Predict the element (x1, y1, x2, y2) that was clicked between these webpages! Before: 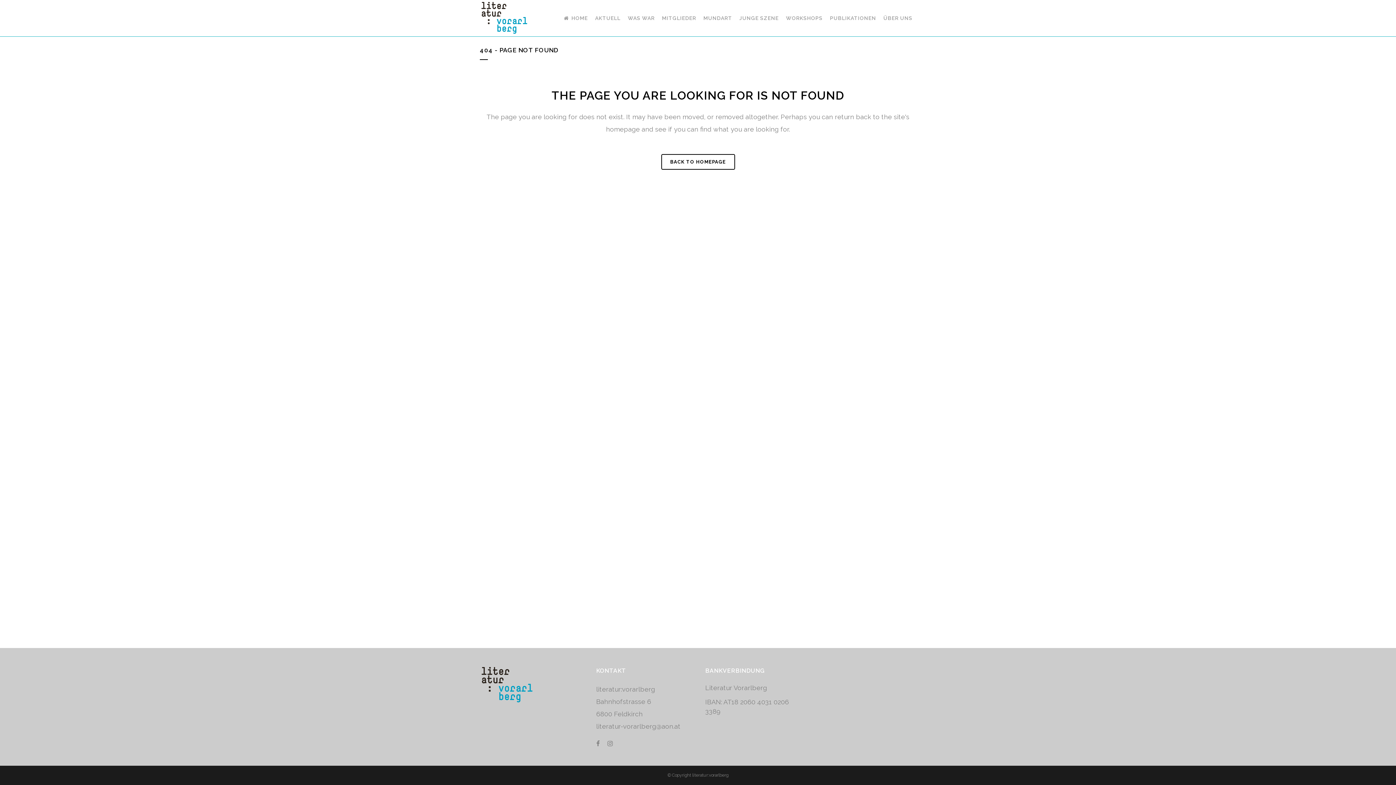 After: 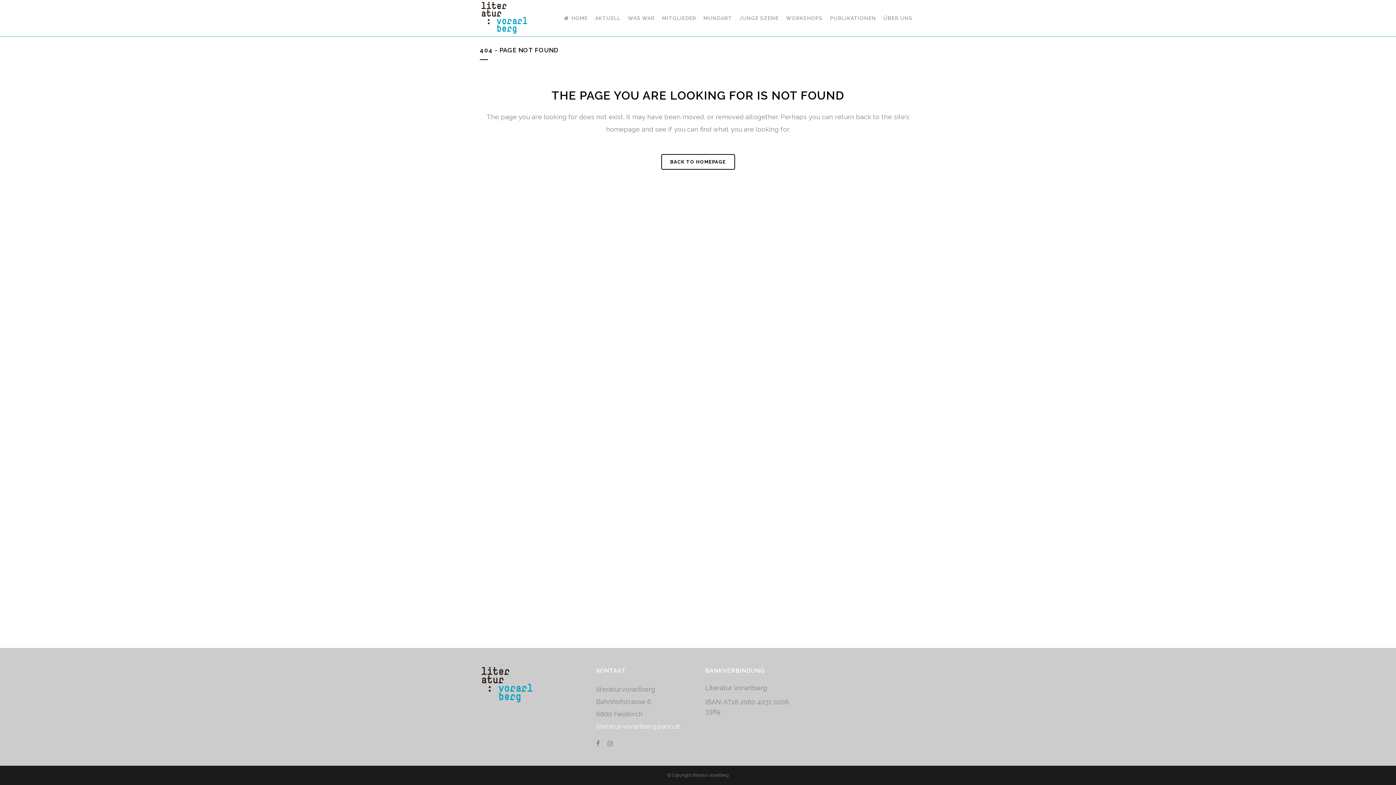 Action: label: literatur-vorarlberg@aon.at bbox: (596, 722, 680, 730)